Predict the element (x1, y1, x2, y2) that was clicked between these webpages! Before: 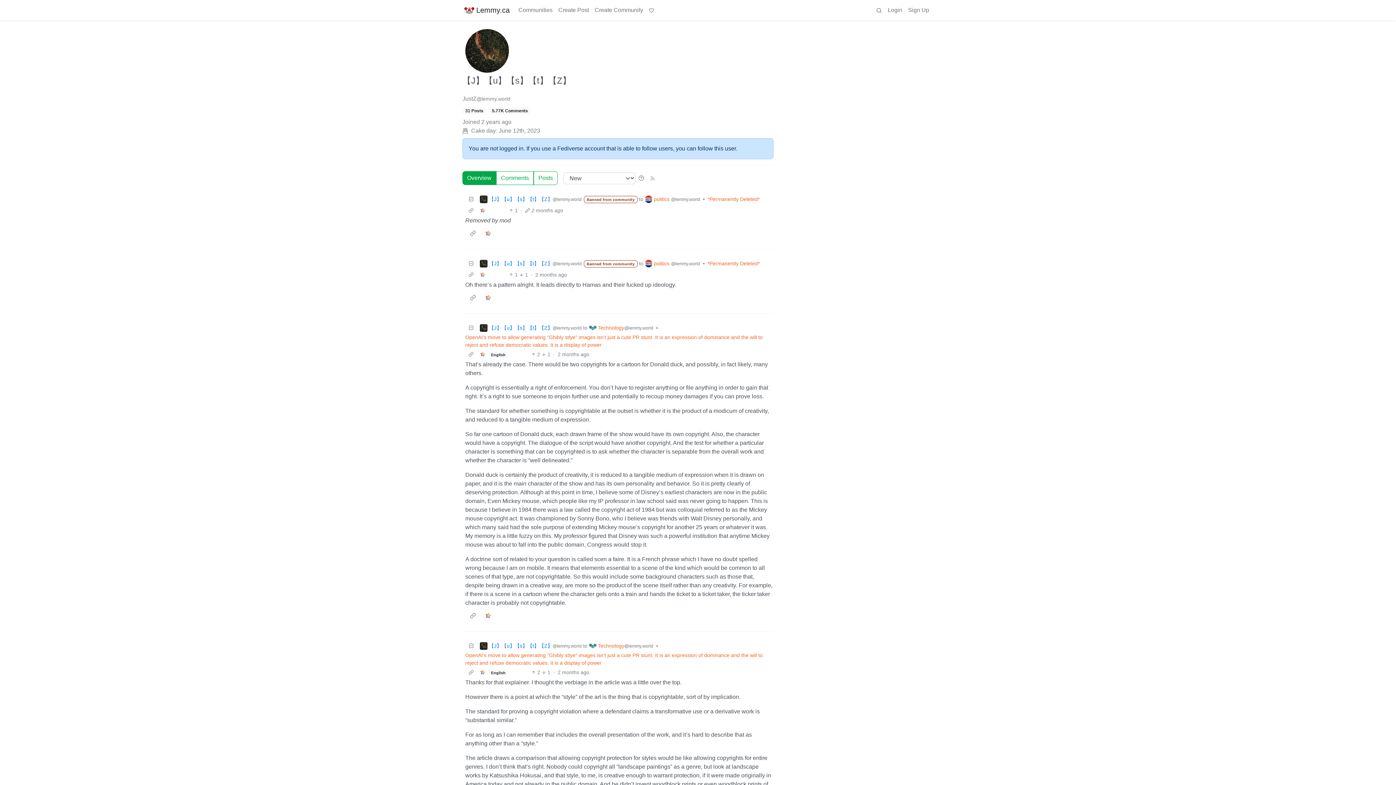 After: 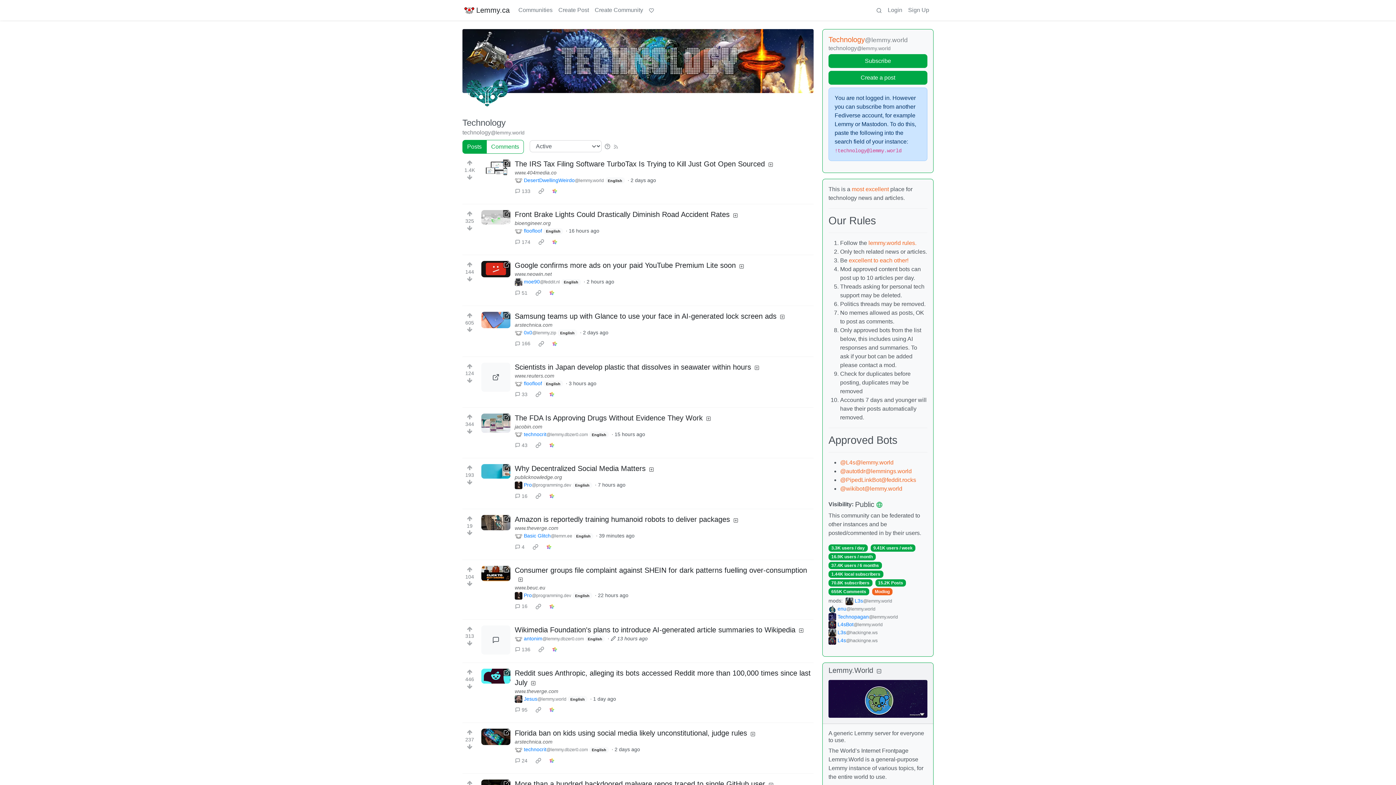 Action: label: Technology@lemmy.world bbox: (589, 642, 653, 650)